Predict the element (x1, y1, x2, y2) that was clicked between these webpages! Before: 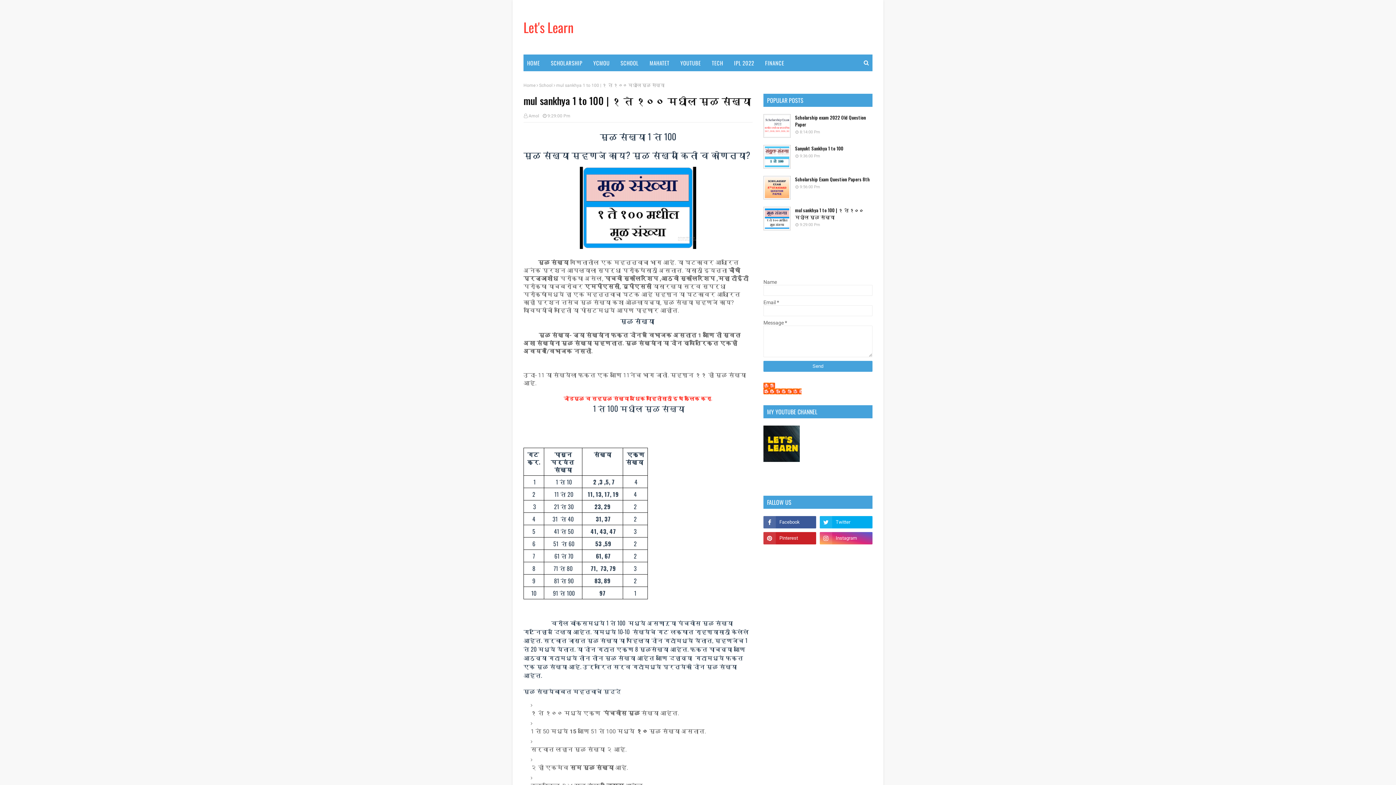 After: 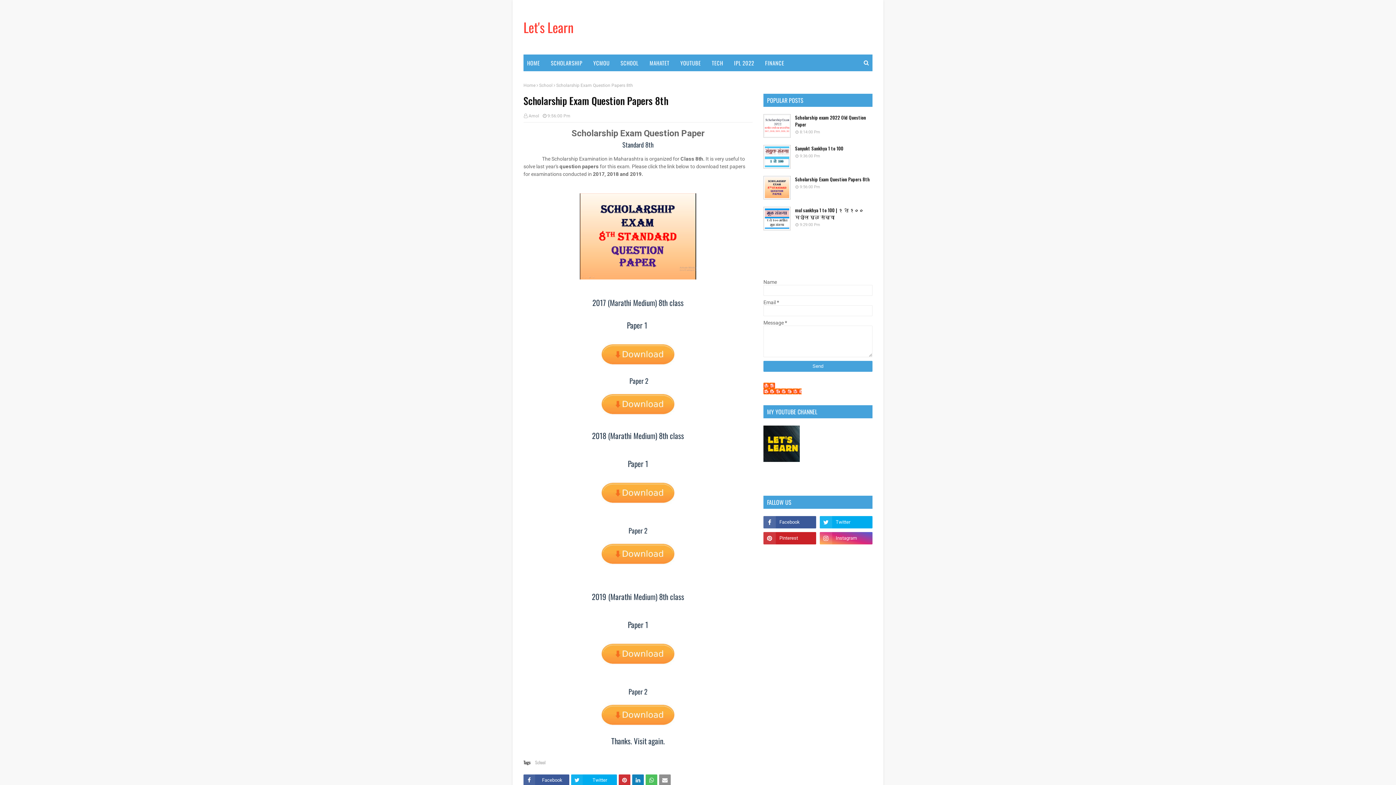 Action: bbox: (763, 176, 790, 199)